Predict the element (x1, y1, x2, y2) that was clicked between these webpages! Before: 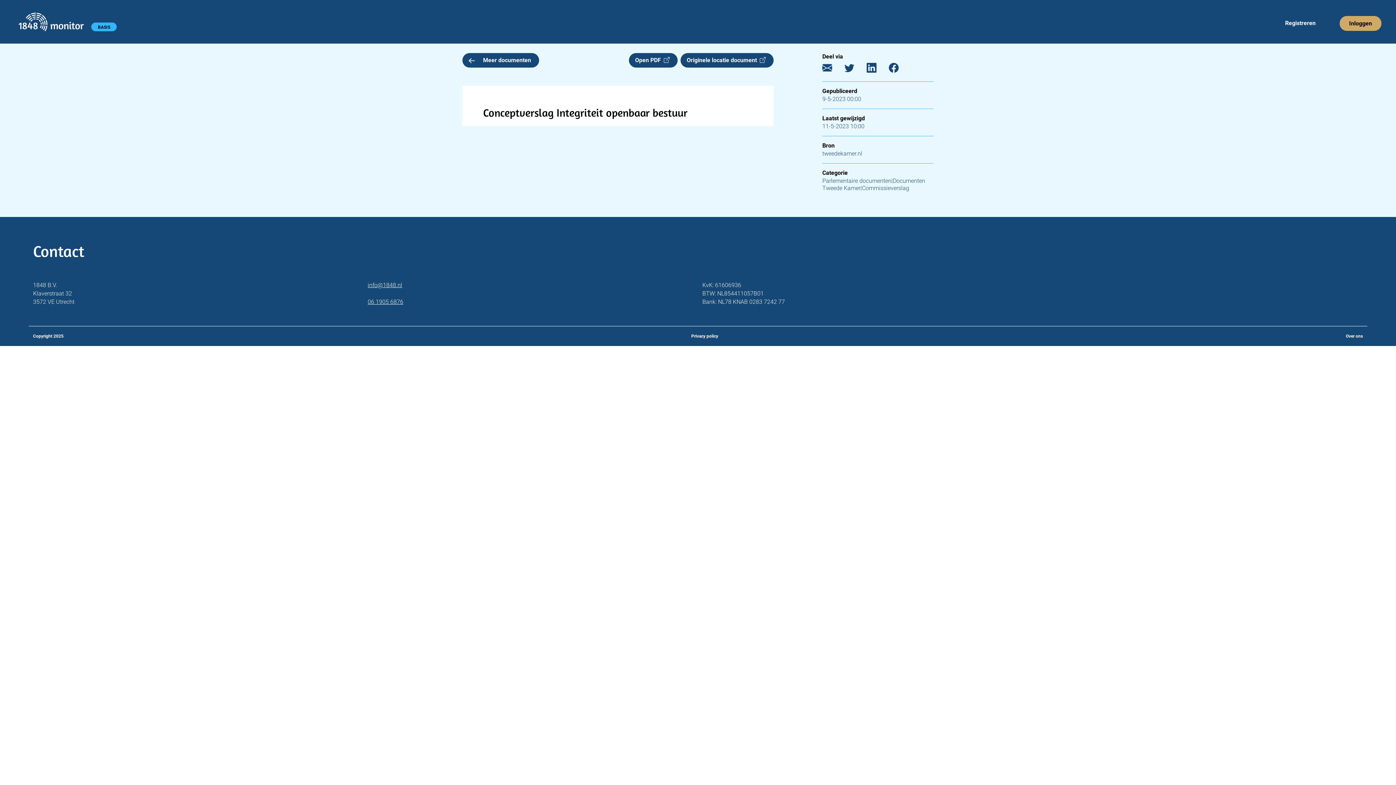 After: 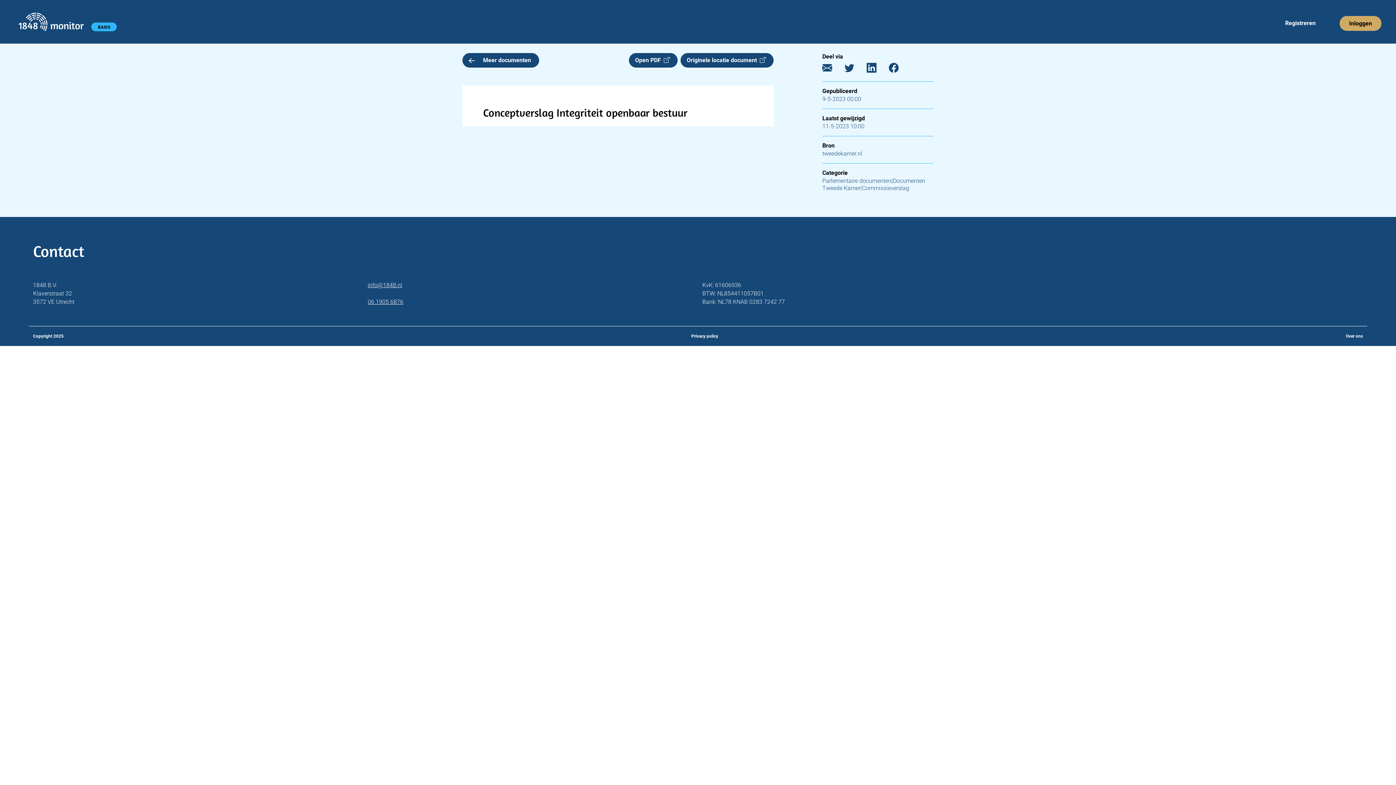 Action: label: info@1848.nl bbox: (367, 281, 402, 288)